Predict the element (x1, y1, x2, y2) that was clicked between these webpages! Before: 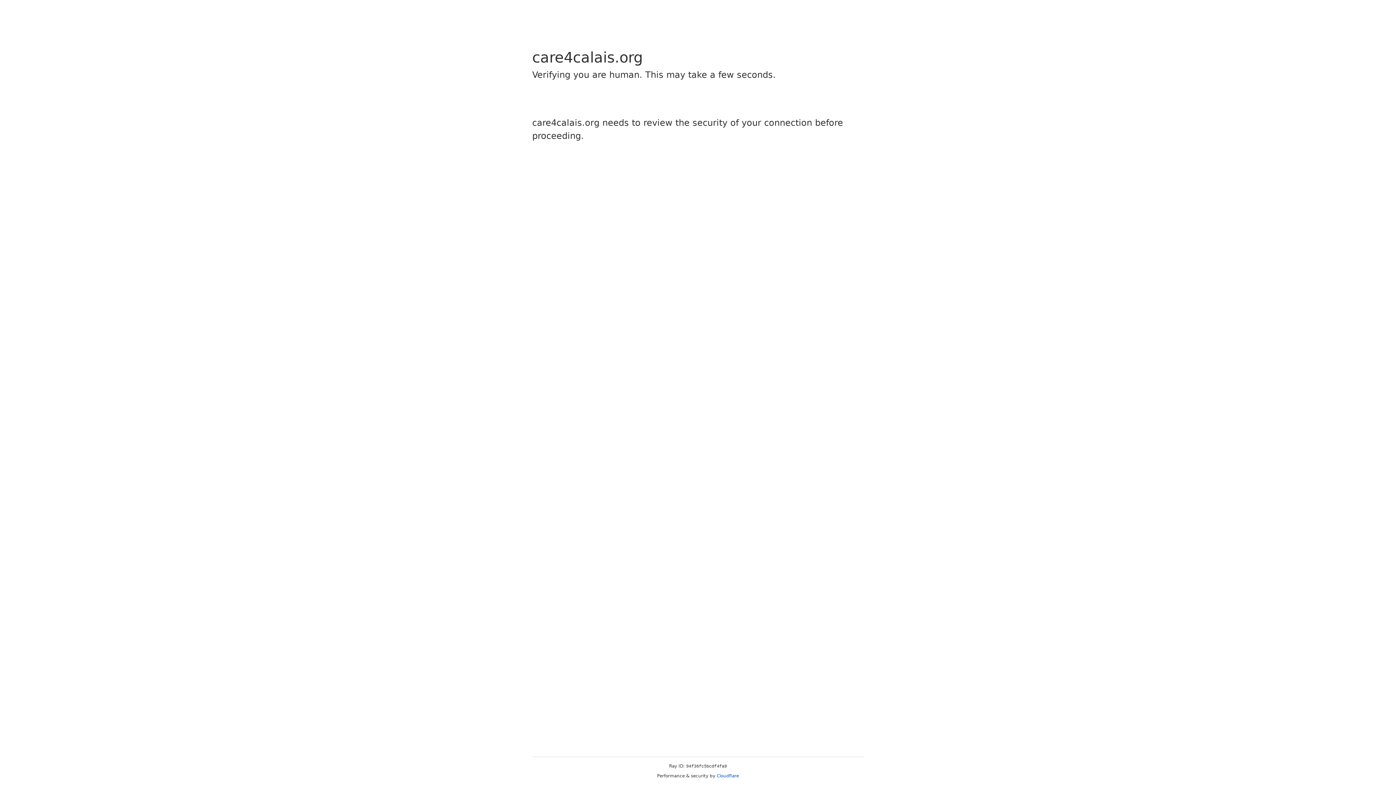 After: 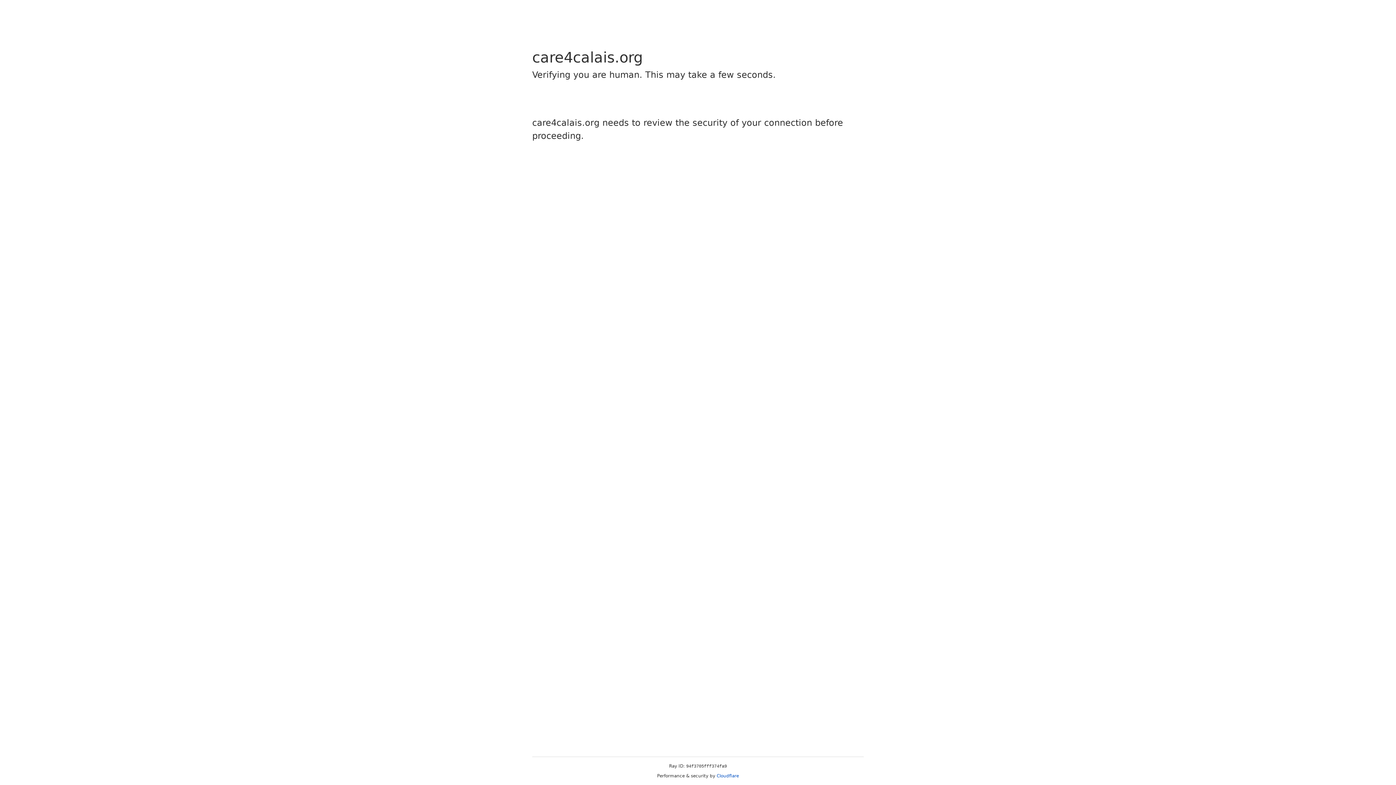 Action: bbox: (716, 773, 739, 778) label: Cloudflare